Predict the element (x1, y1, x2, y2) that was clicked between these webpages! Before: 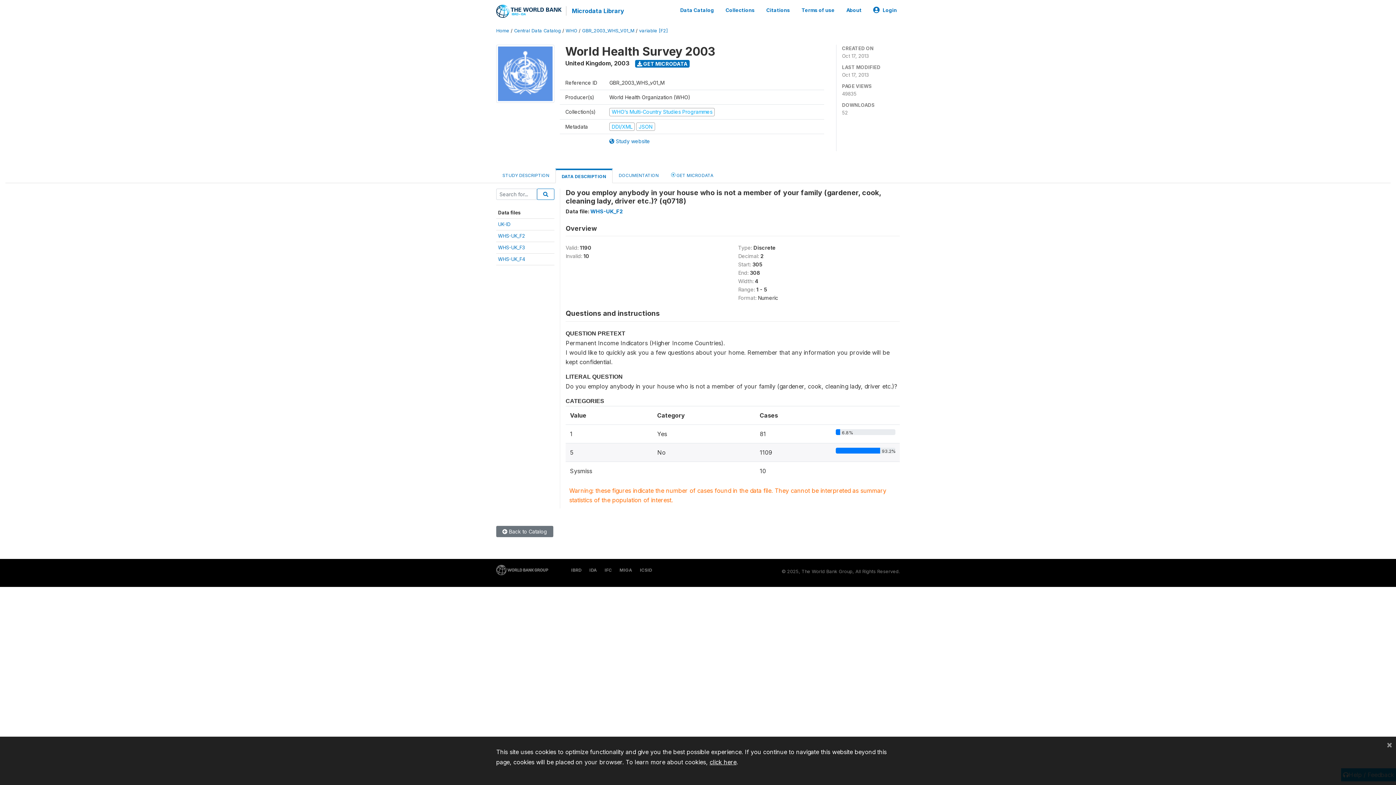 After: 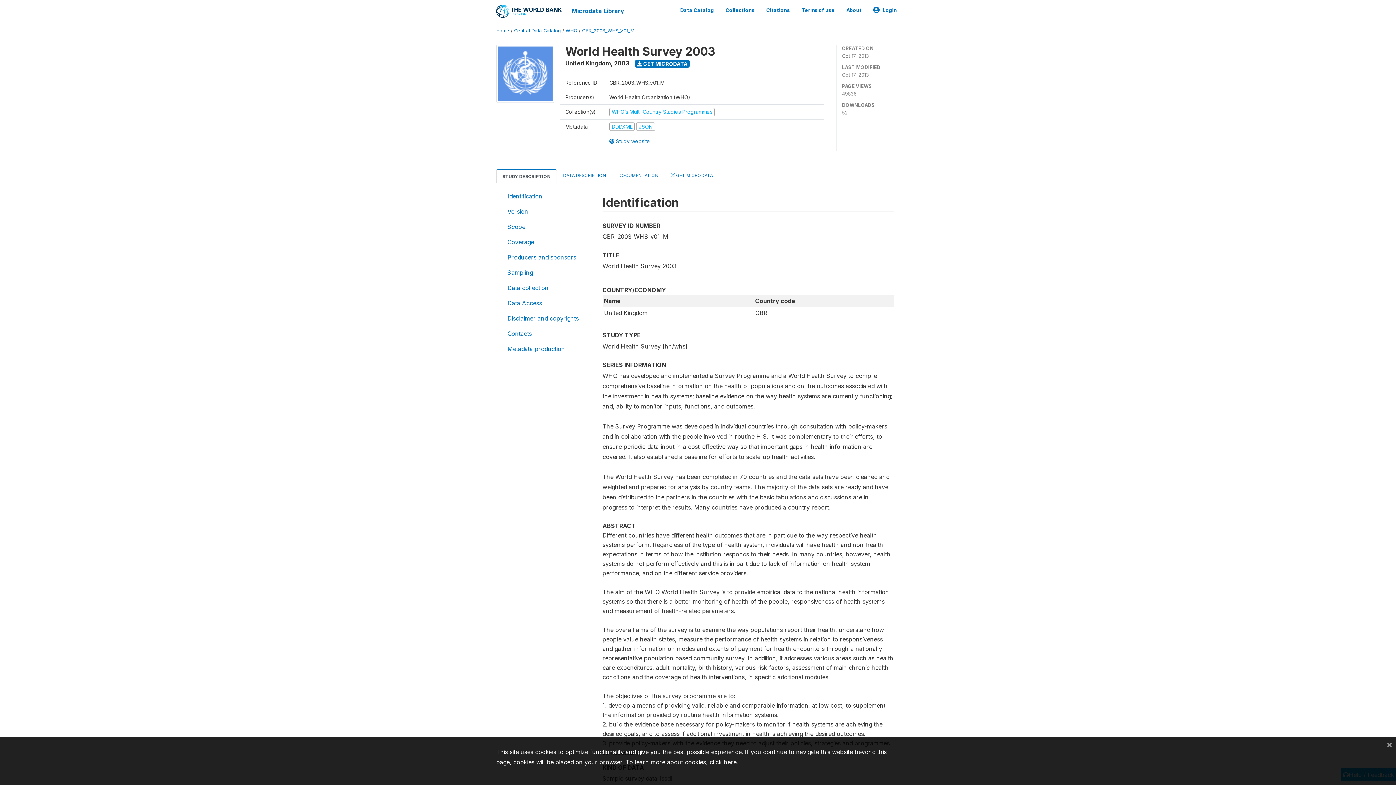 Action: label: STUDY DESCRIPTION bbox: (496, 168, 555, 182)